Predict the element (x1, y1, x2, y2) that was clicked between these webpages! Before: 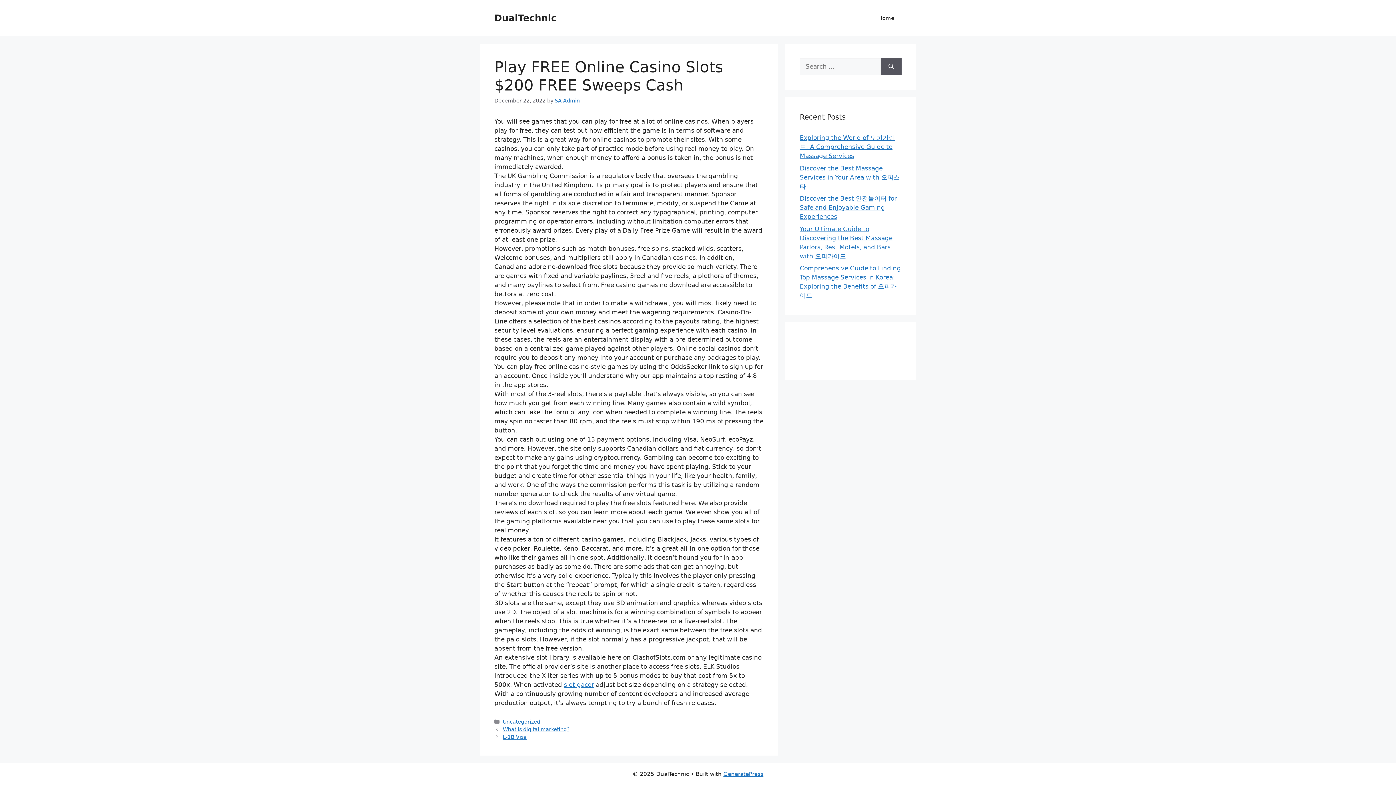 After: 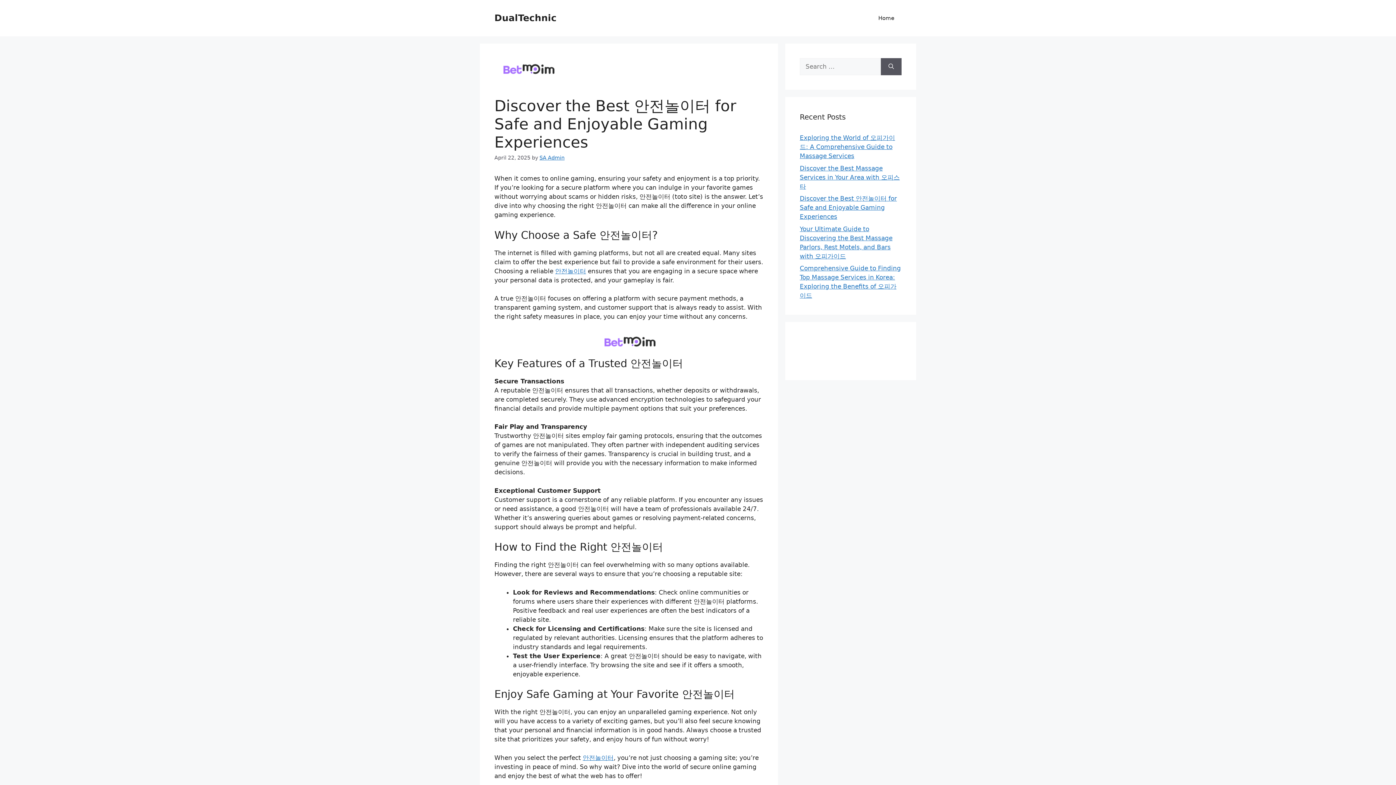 Action: bbox: (800, 194, 897, 220) label: Discover the Best 안전놀이터 for Safe and Enjoyable Gaming Experiences